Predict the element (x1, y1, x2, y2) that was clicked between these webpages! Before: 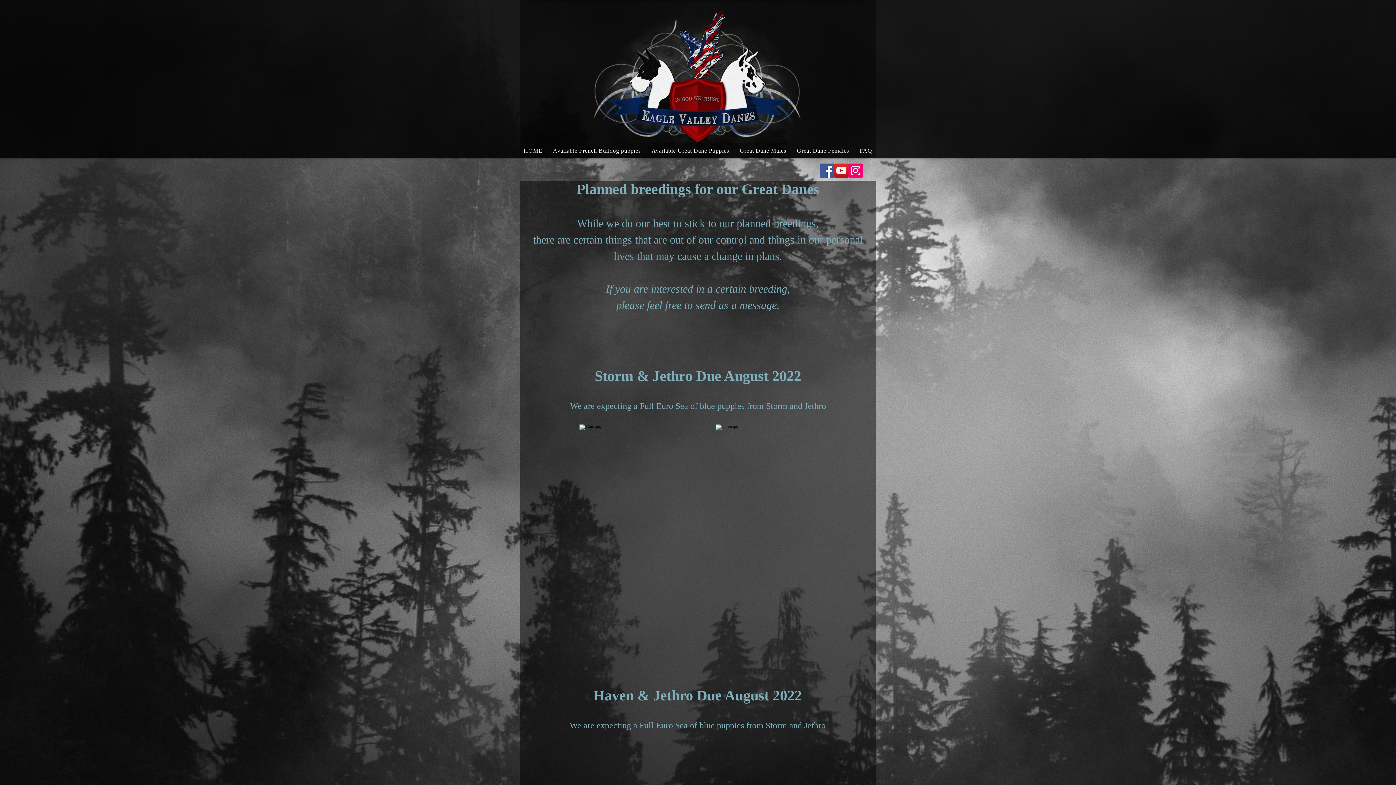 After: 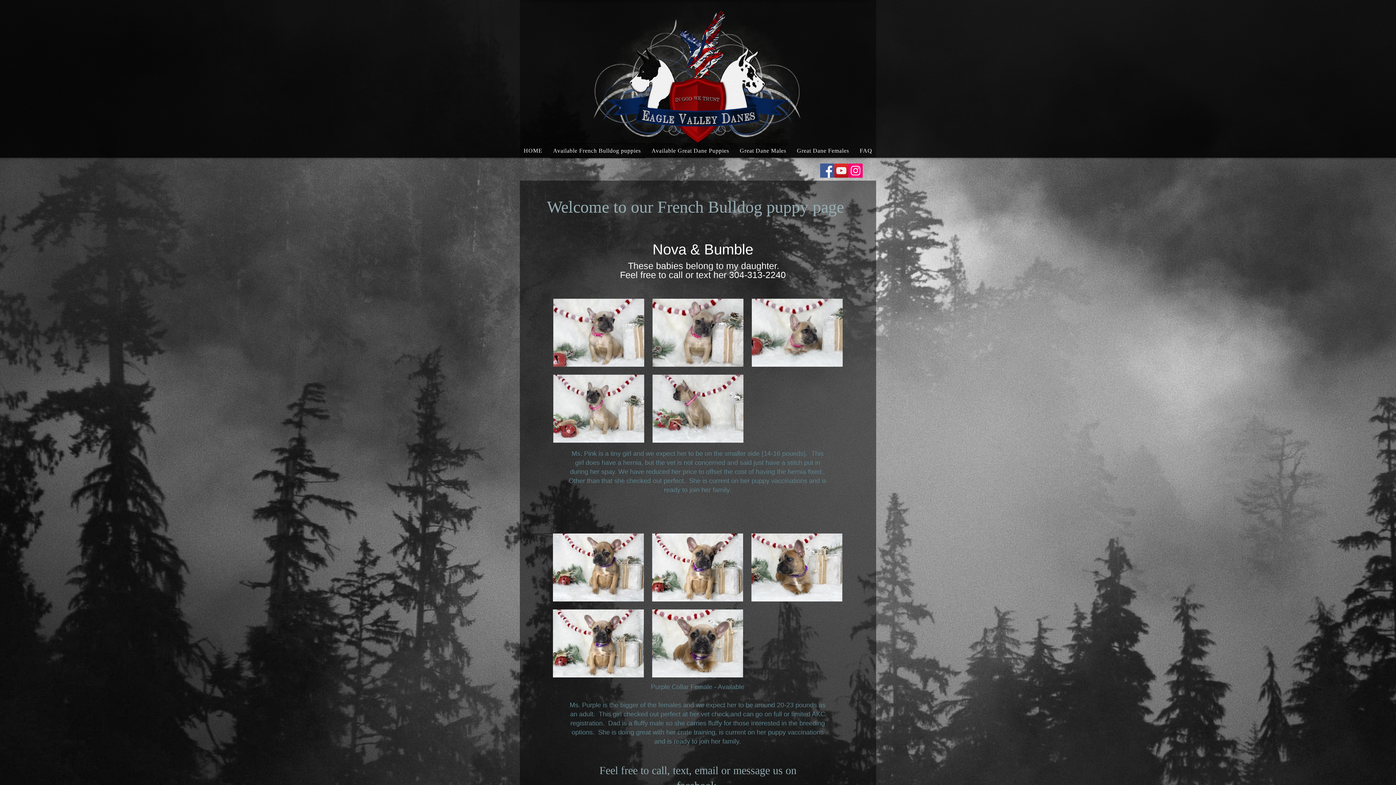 Action: label: Available French Bulldog puppies bbox: (549, 143, 644, 158)